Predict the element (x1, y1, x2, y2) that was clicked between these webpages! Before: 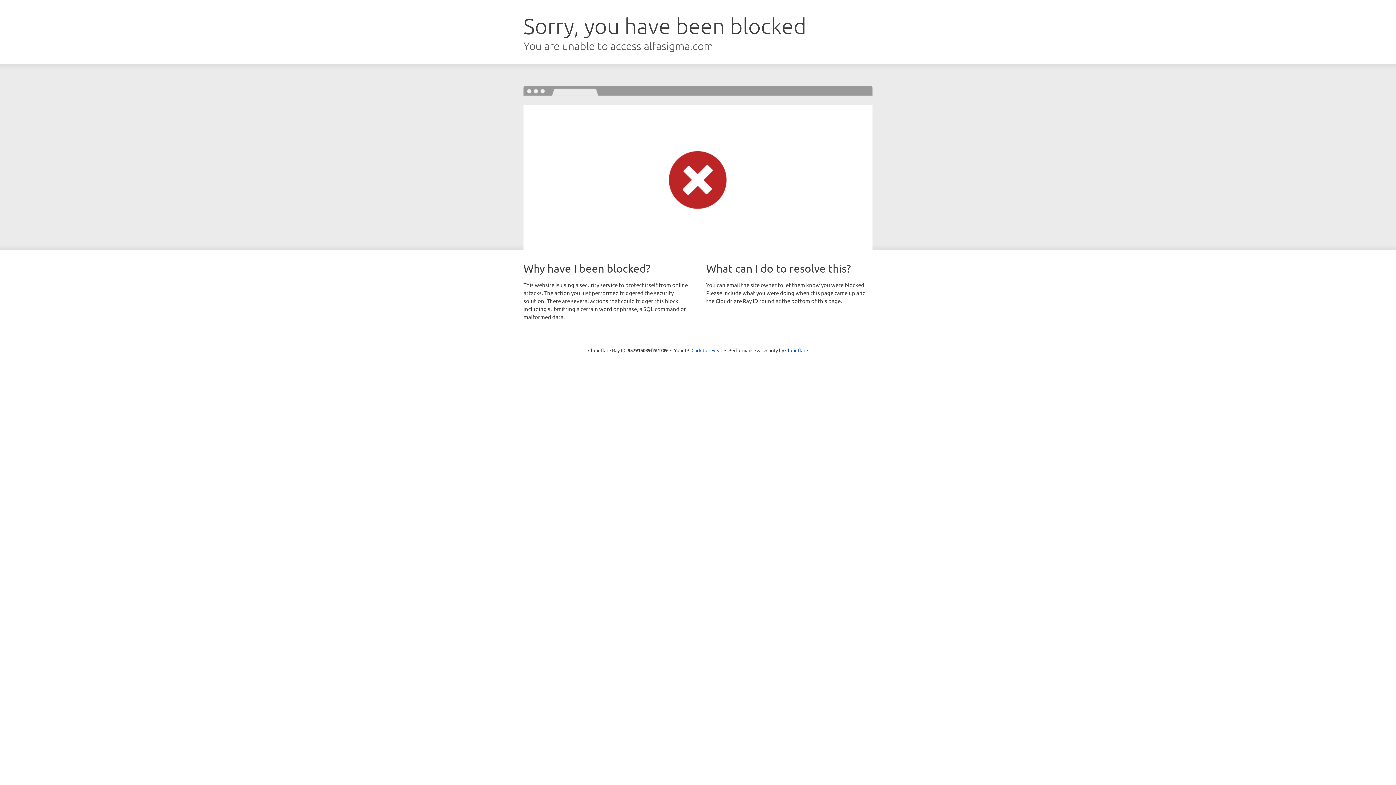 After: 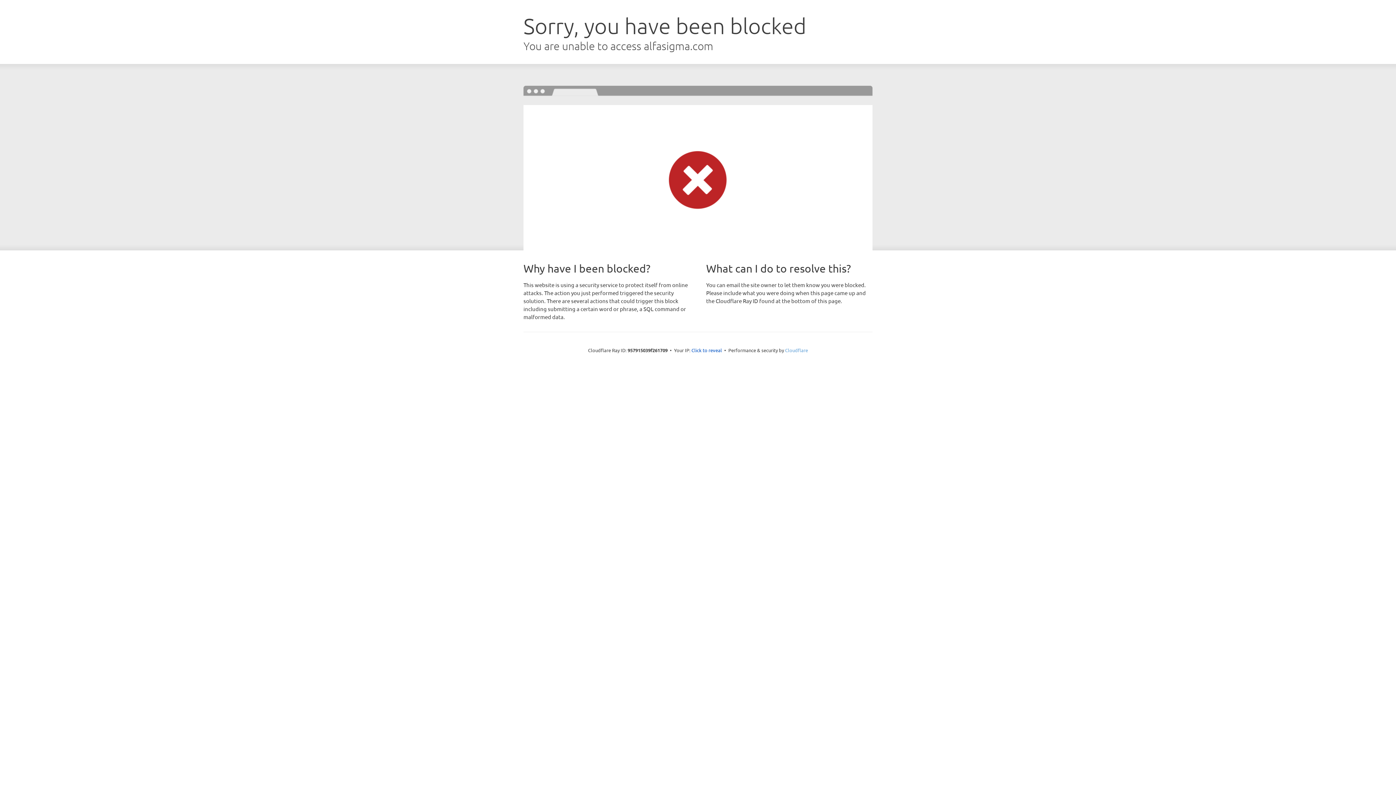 Action: bbox: (785, 347, 808, 353) label: Cloudflare